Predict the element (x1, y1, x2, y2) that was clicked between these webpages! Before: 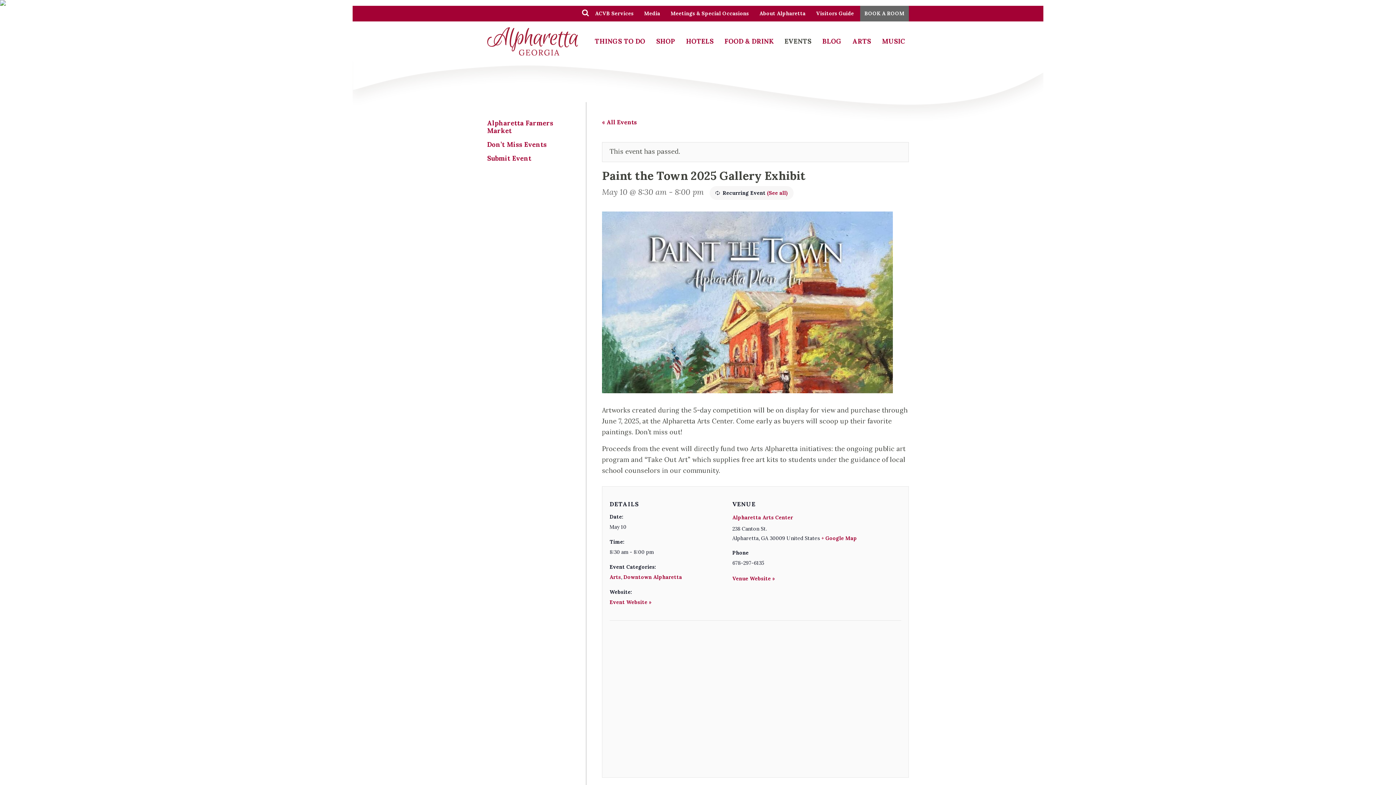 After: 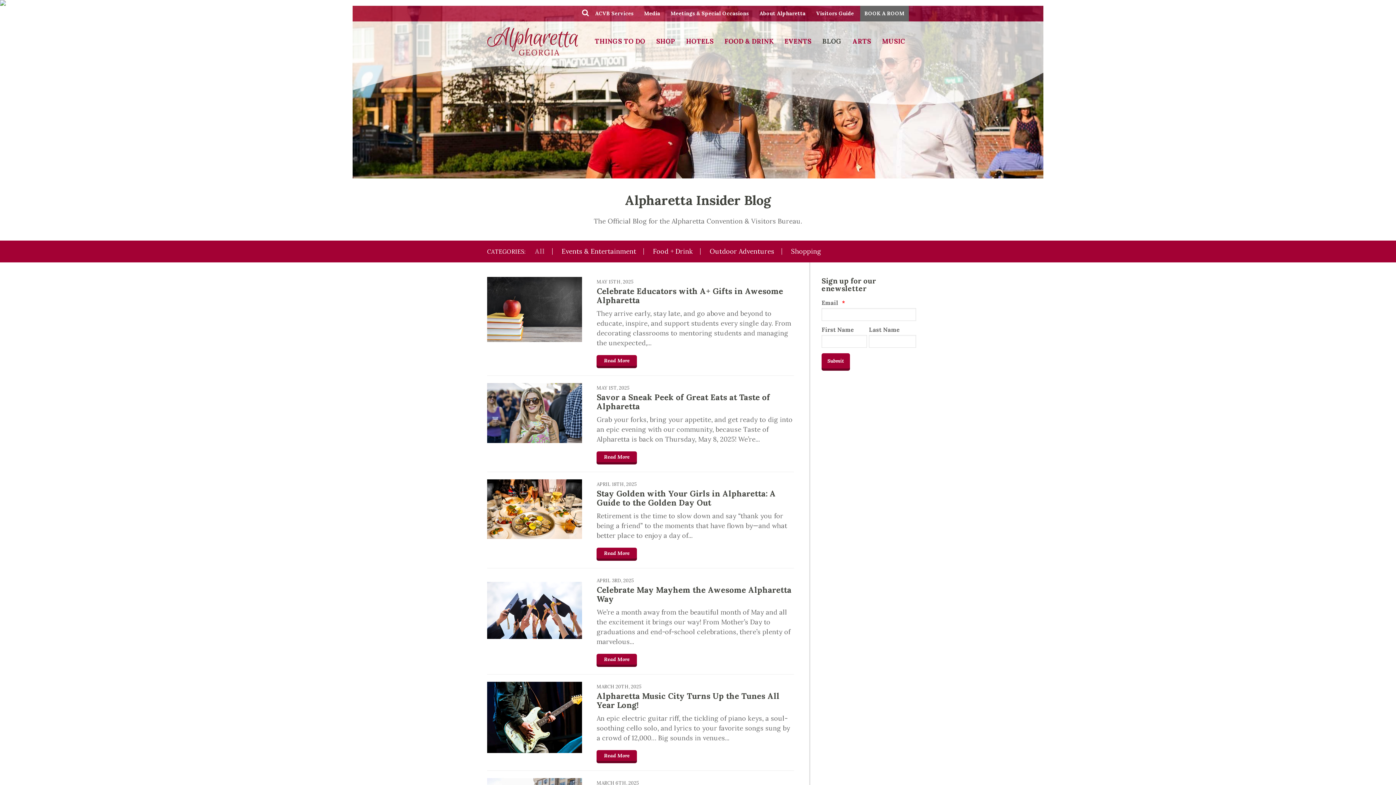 Action: label: BLOG bbox: (822, 34, 845, 48)